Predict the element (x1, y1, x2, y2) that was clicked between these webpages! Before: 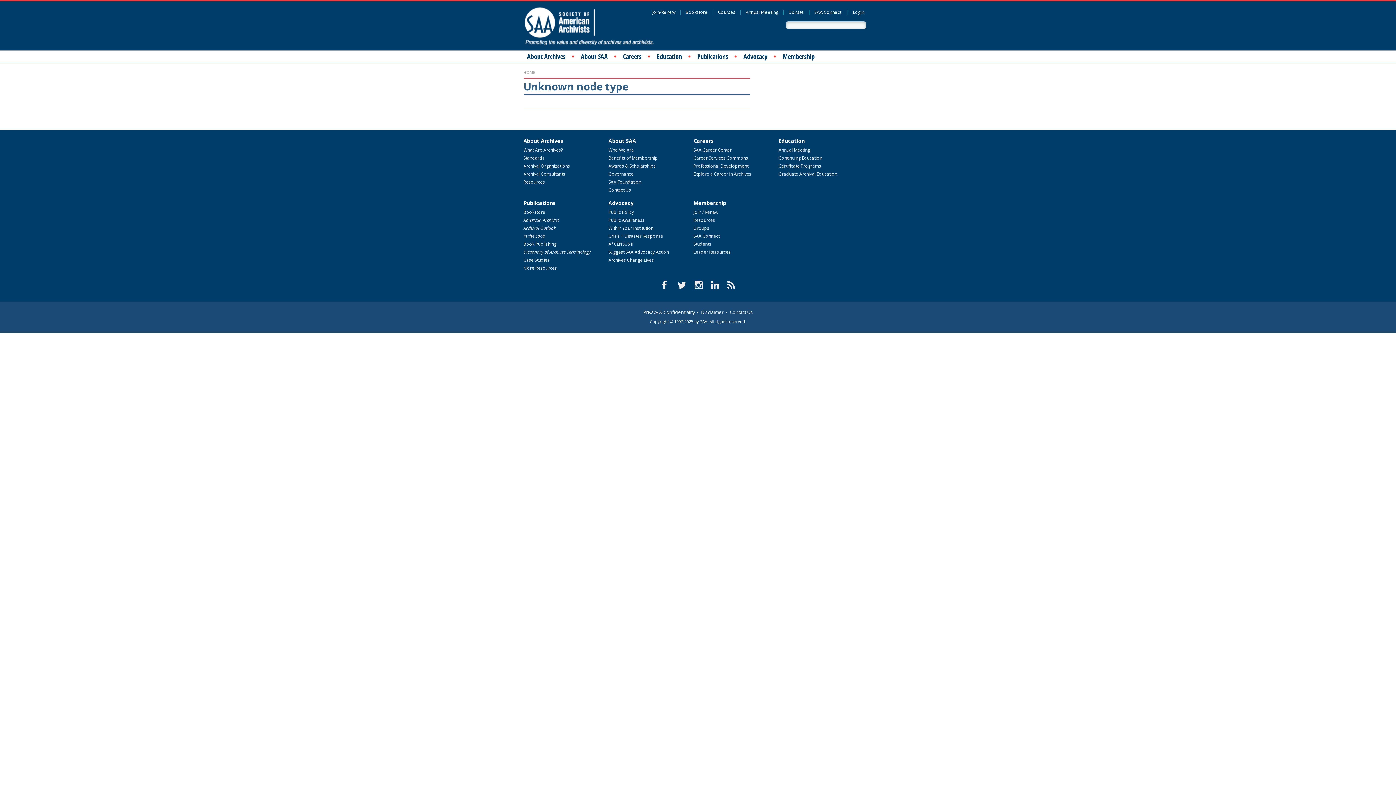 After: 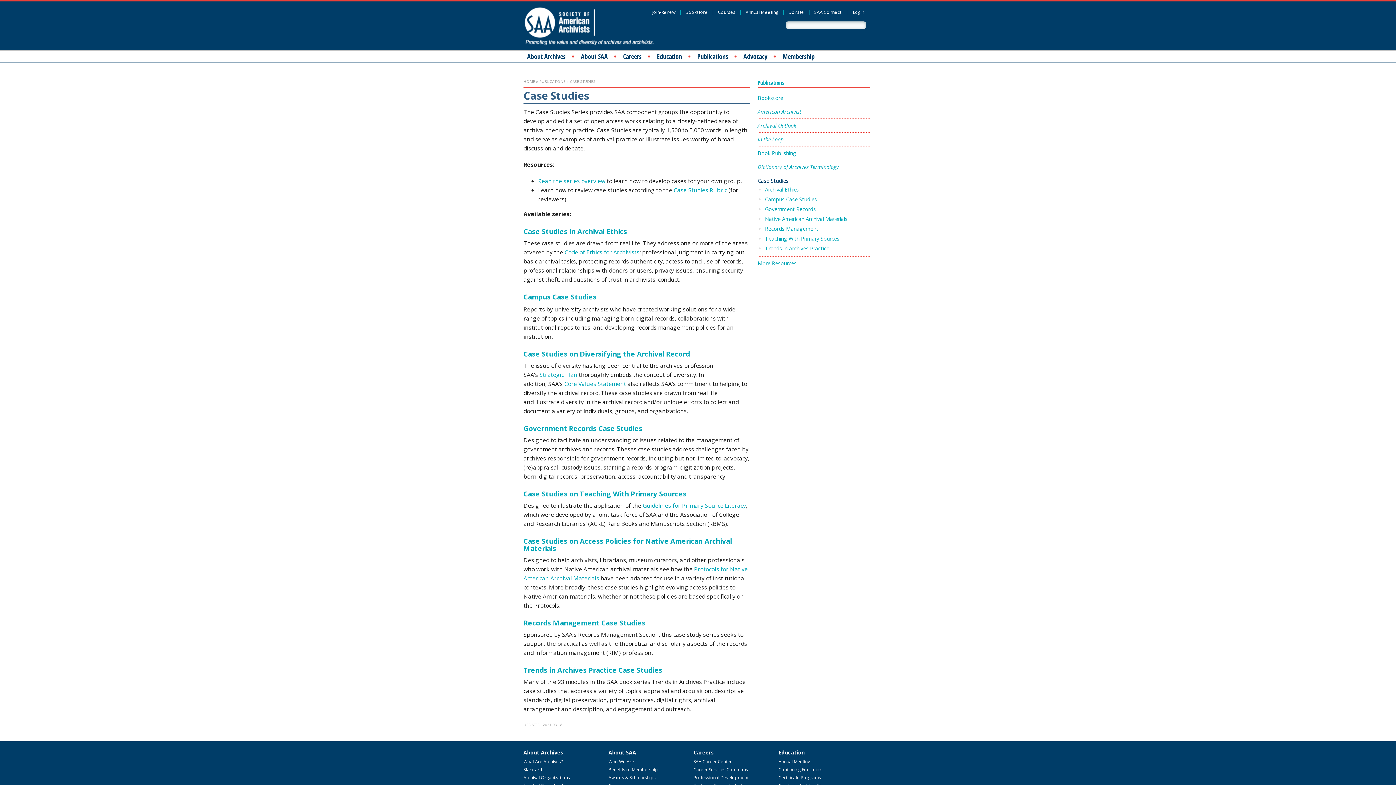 Action: label: Case Studies bbox: (523, 257, 603, 265)